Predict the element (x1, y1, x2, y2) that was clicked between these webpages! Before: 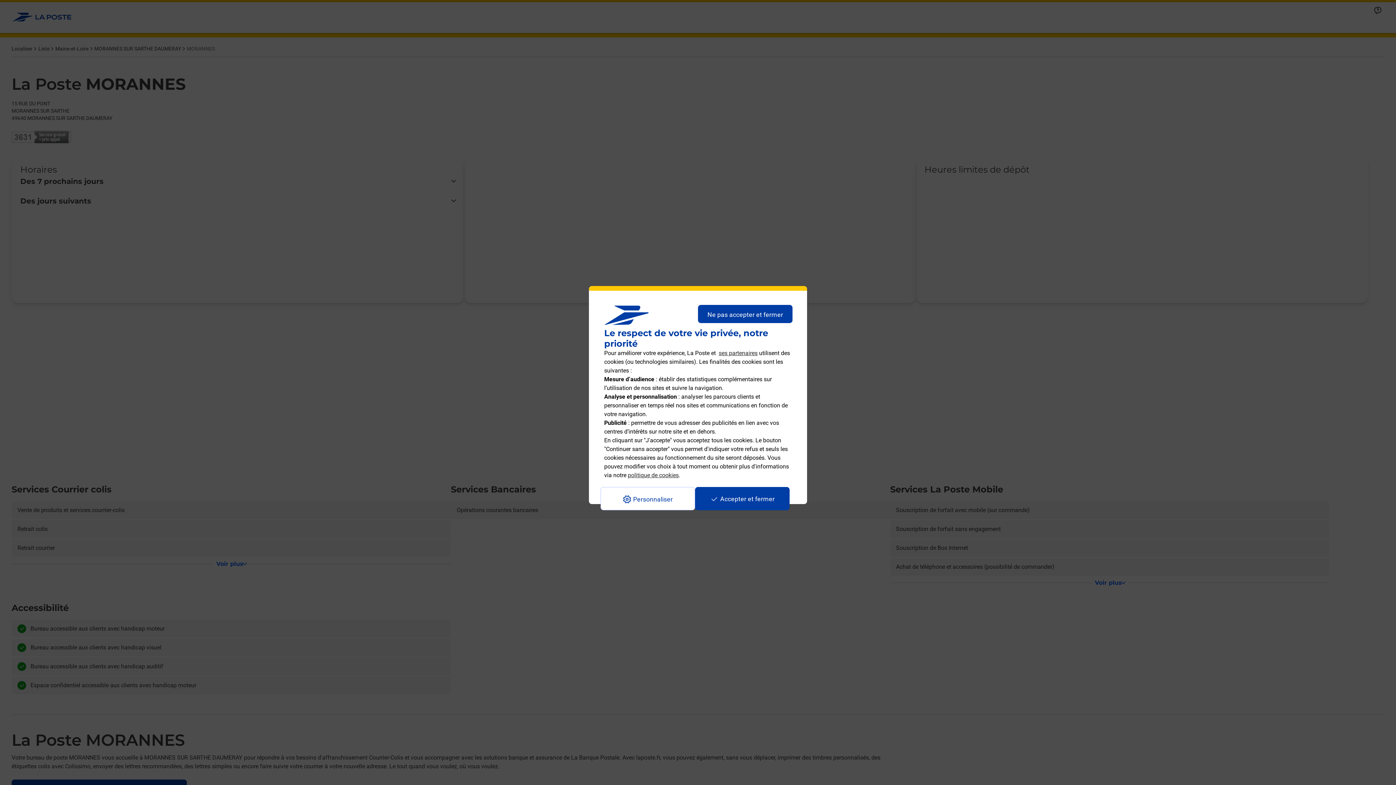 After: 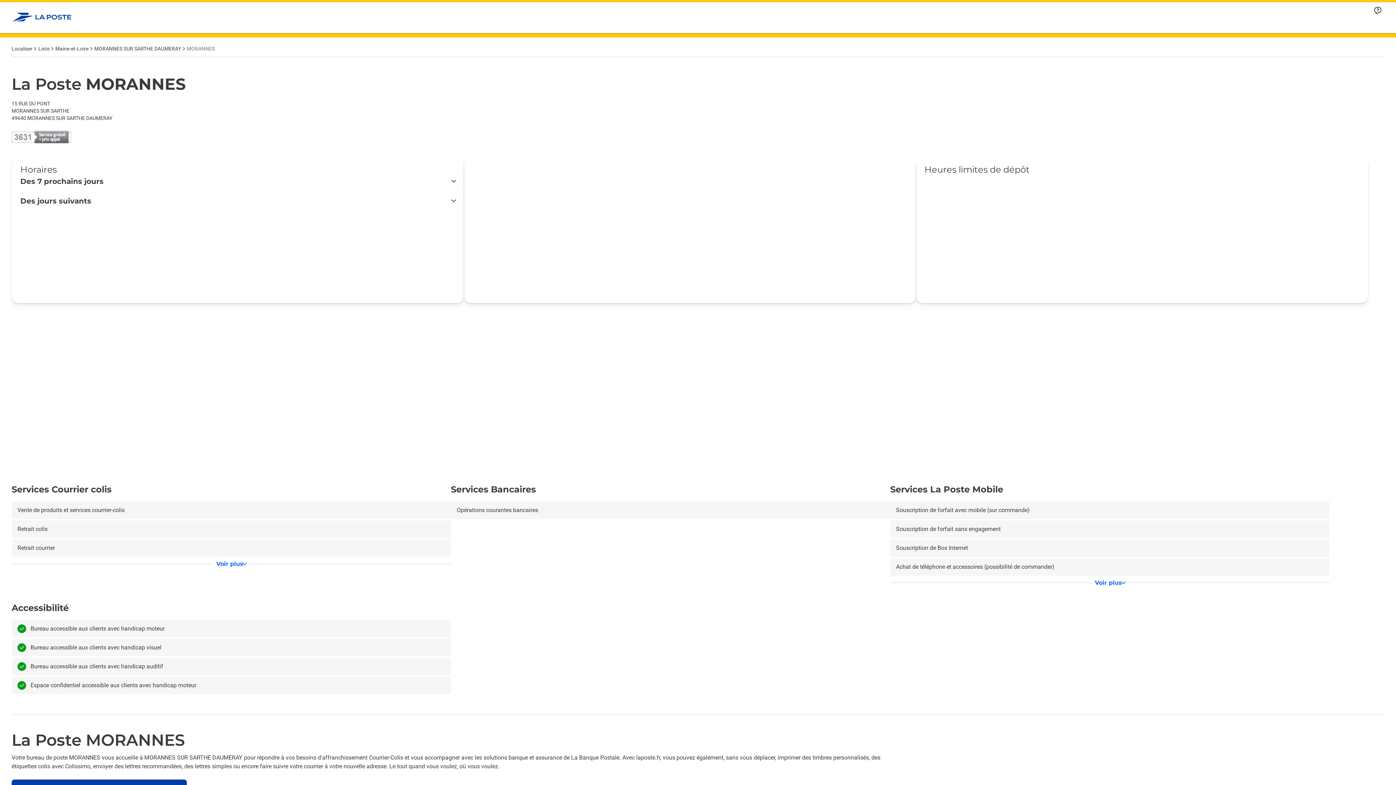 Action: bbox: (698, 305, 792, 323) label: Ne pas accepter et fermer